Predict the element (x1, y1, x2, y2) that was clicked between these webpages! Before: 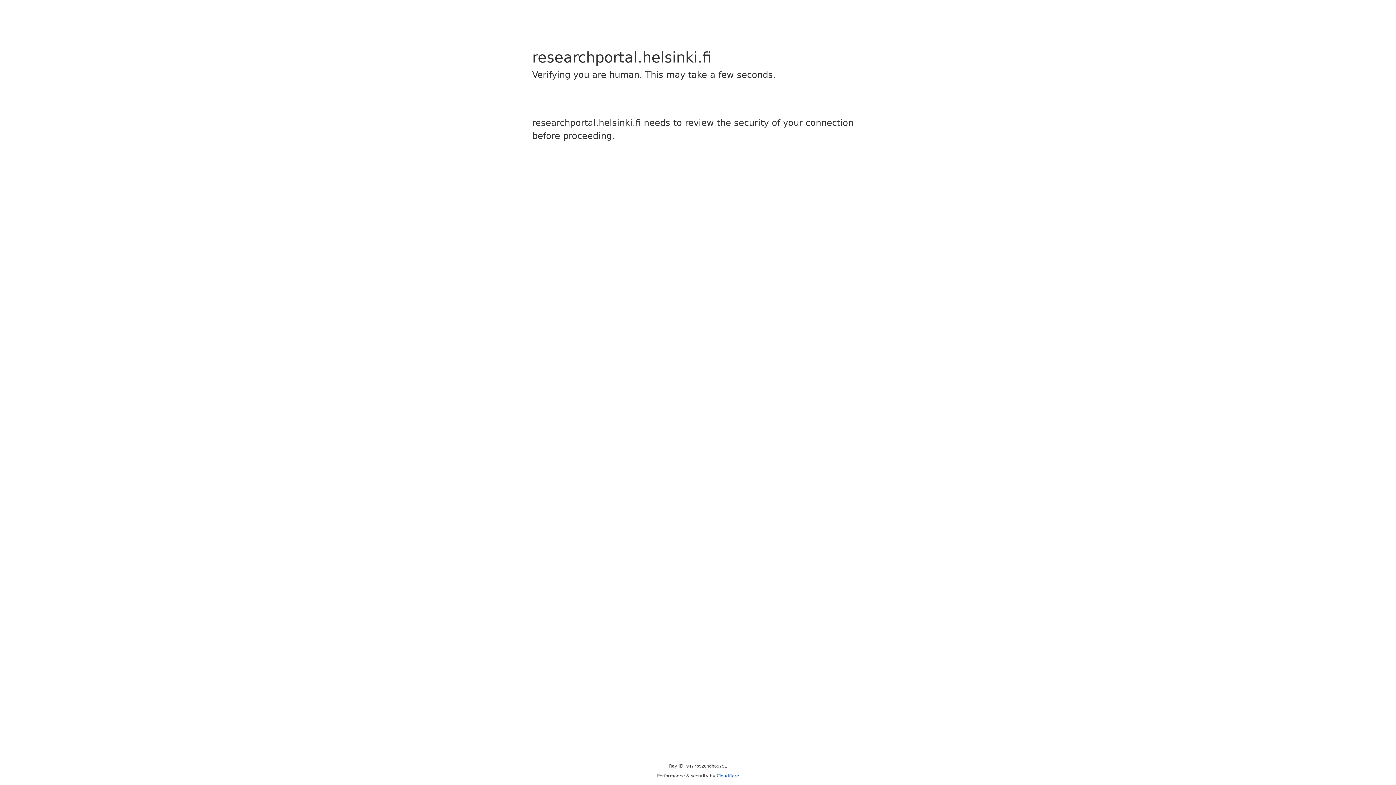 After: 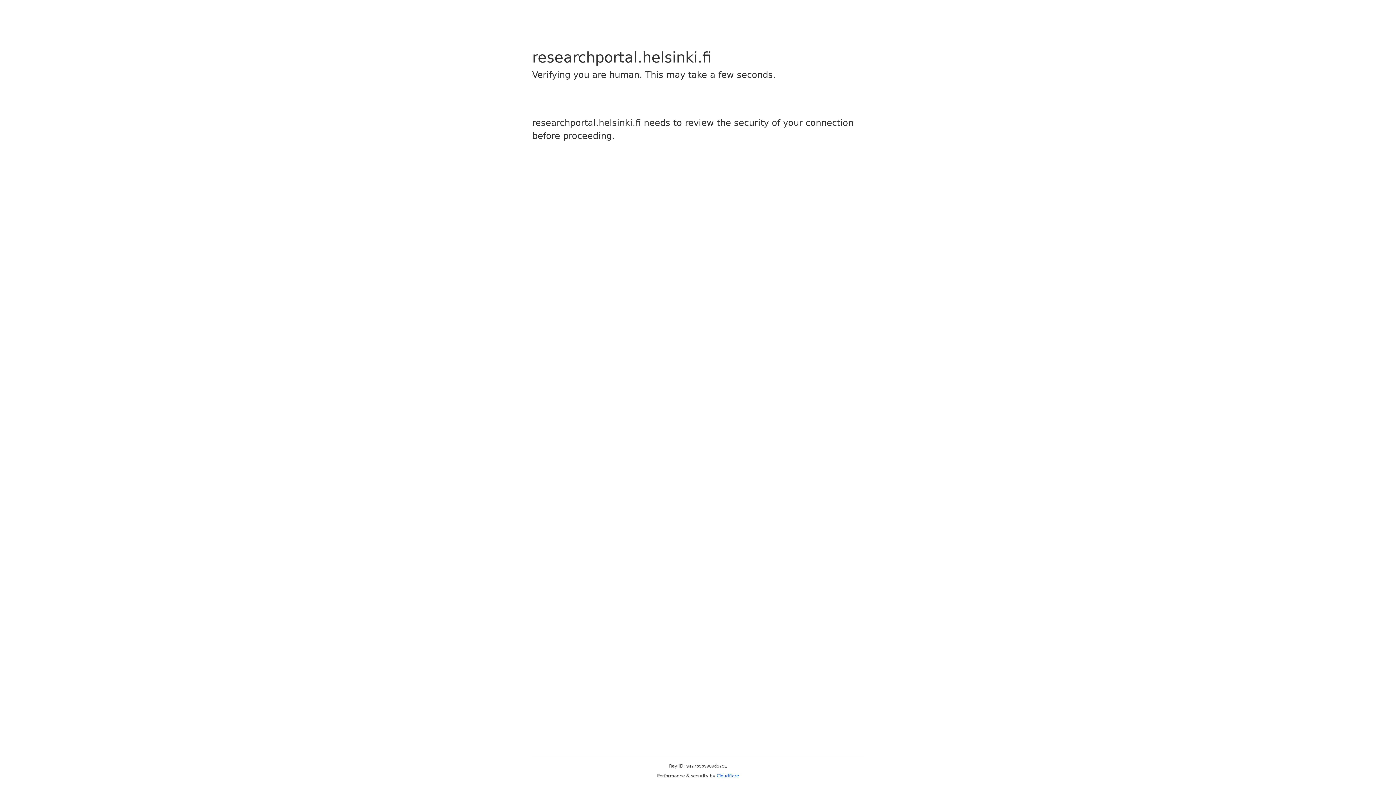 Action: bbox: (716, 773, 739, 778) label: Cloudflare